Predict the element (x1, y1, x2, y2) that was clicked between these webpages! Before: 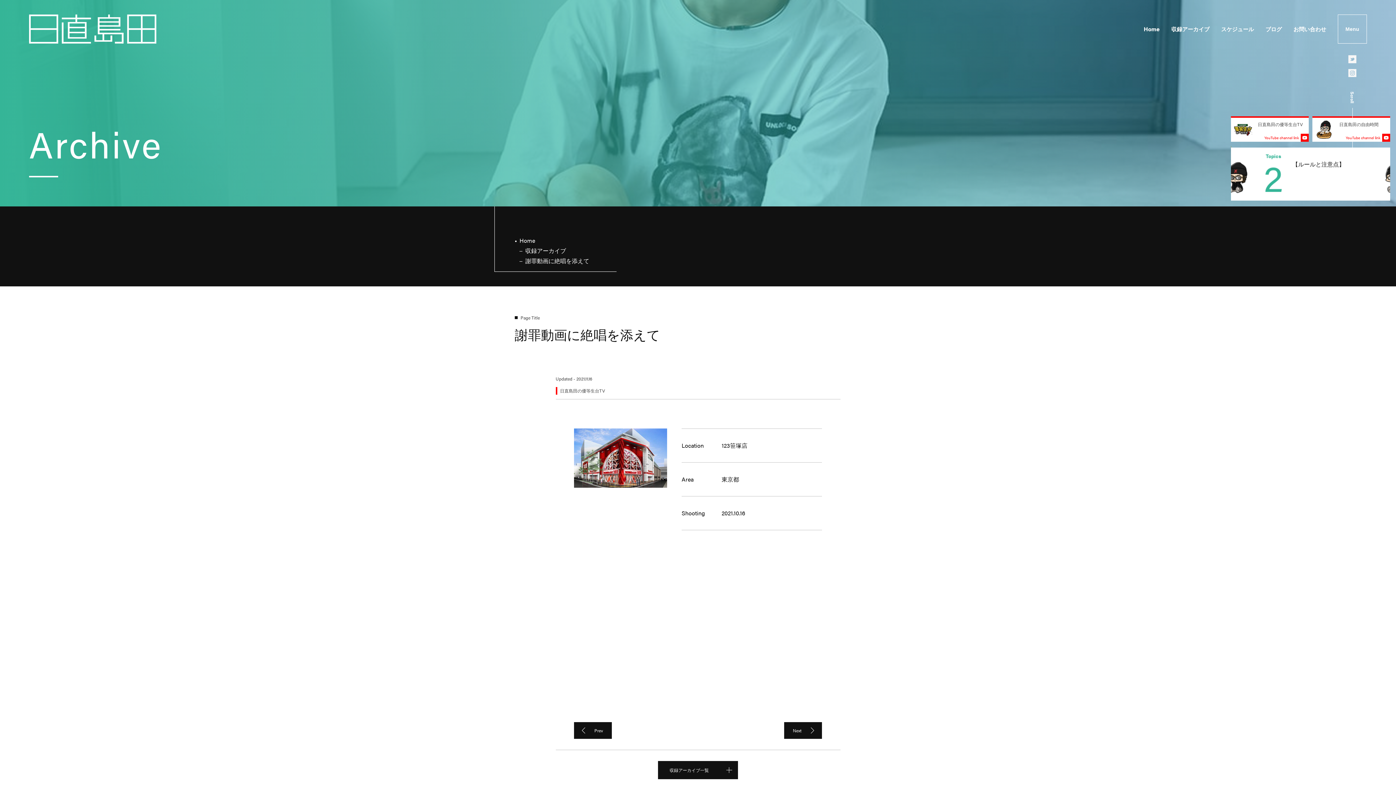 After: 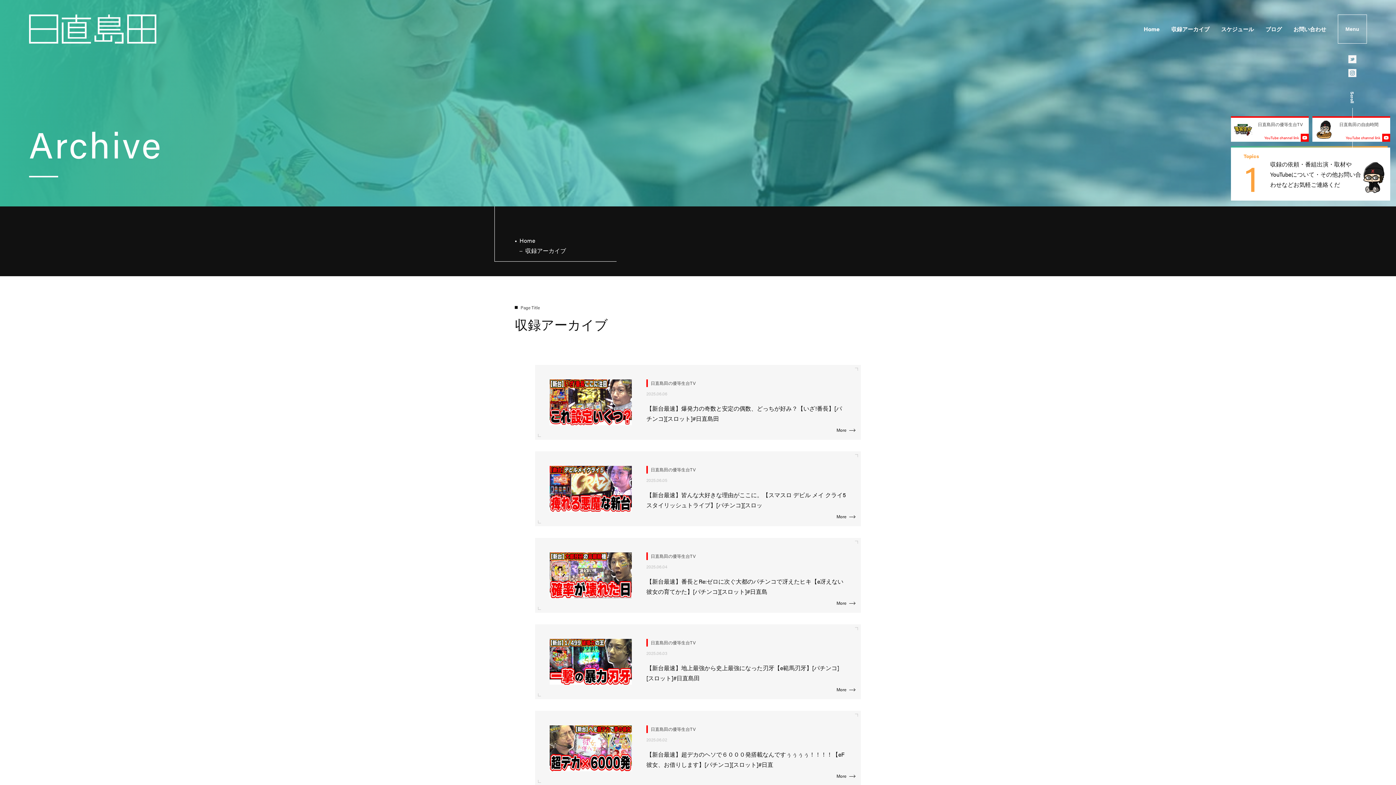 Action: bbox: (525, 246, 566, 254) label: 収録アーカイブ